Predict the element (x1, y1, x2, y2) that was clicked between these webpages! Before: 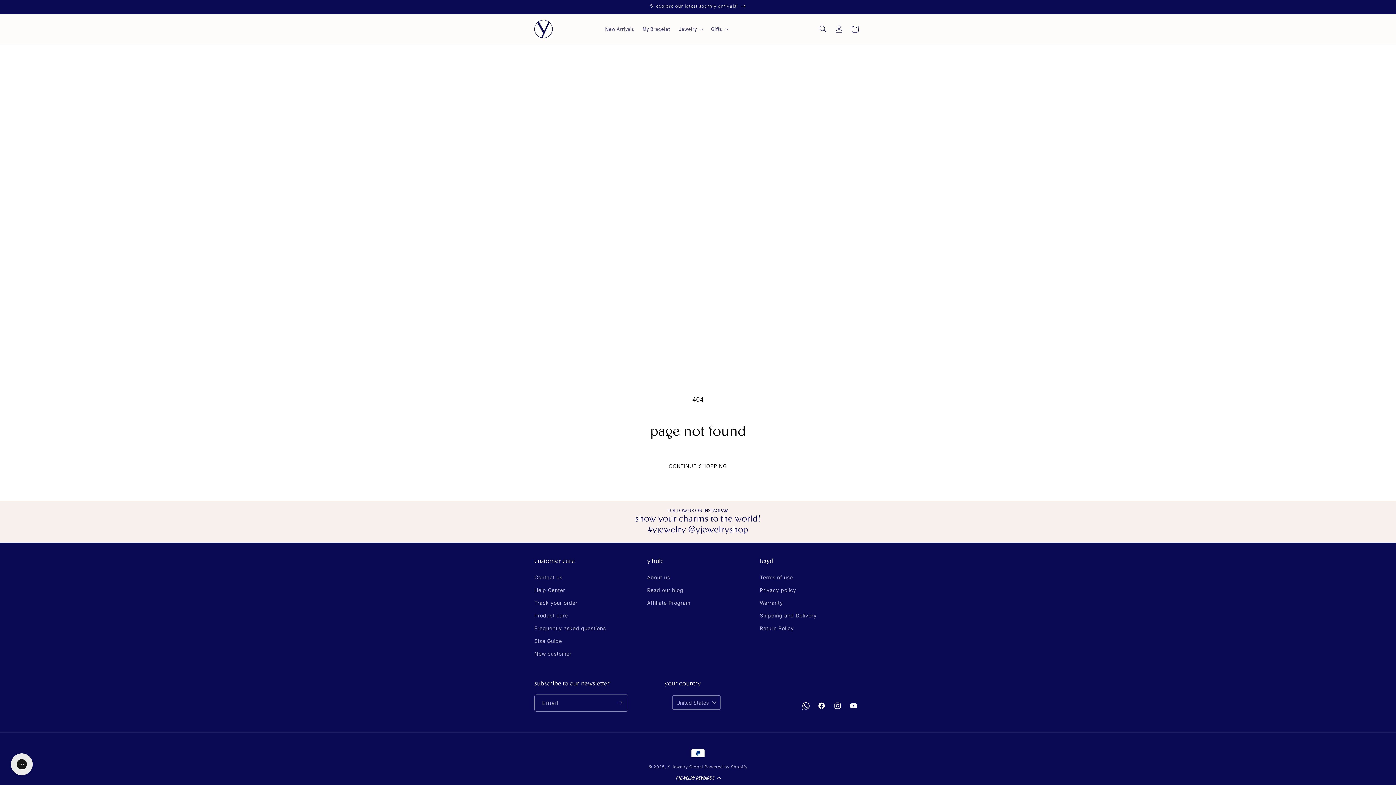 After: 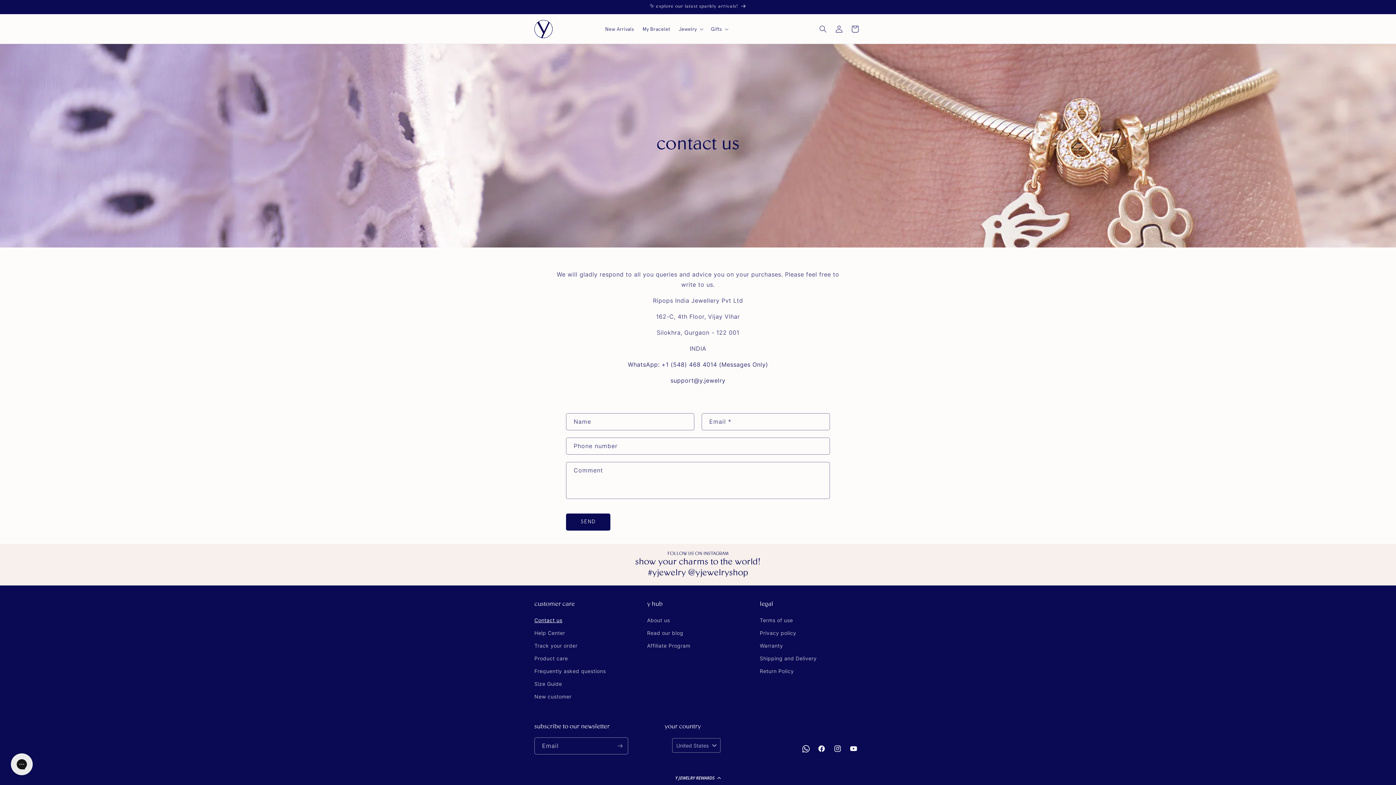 Action: label: Contact us bbox: (534, 573, 562, 584)